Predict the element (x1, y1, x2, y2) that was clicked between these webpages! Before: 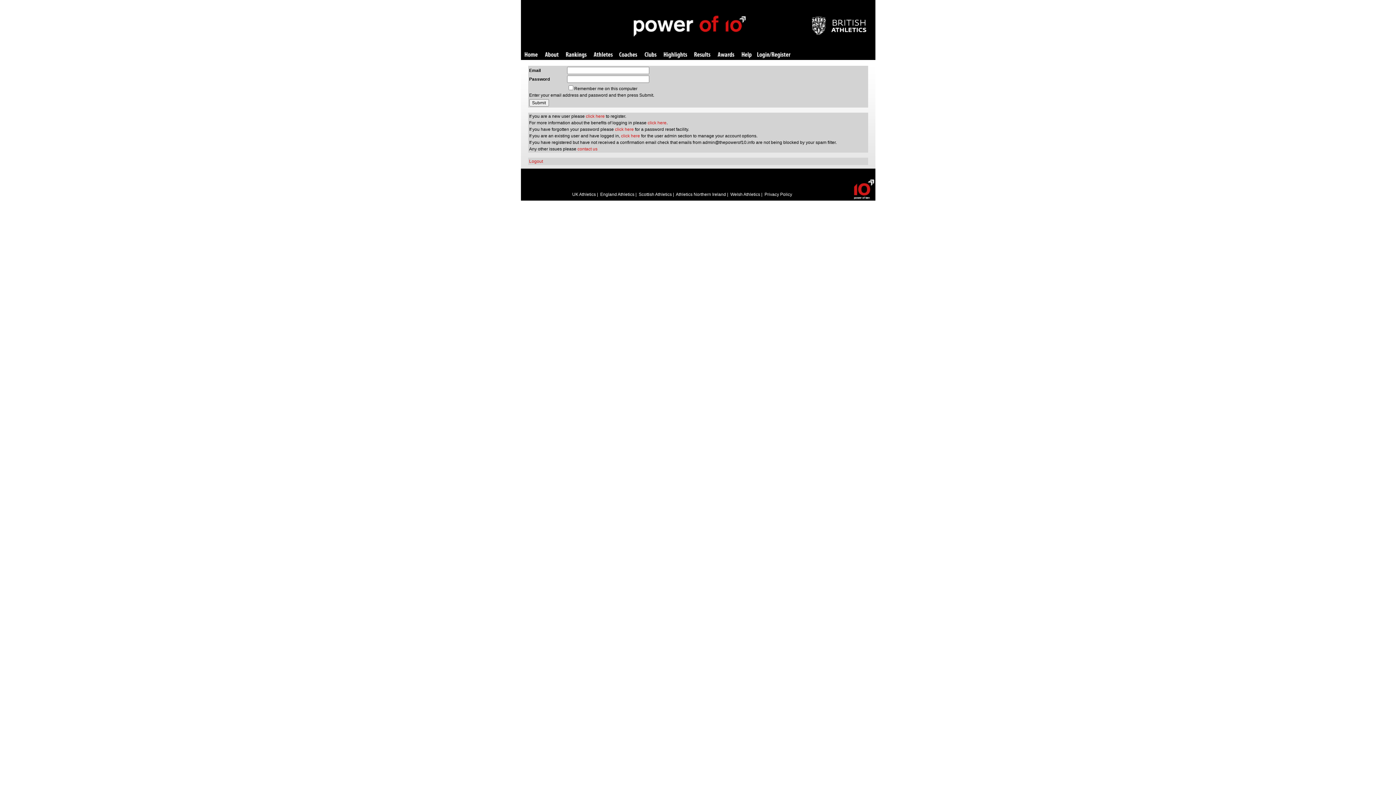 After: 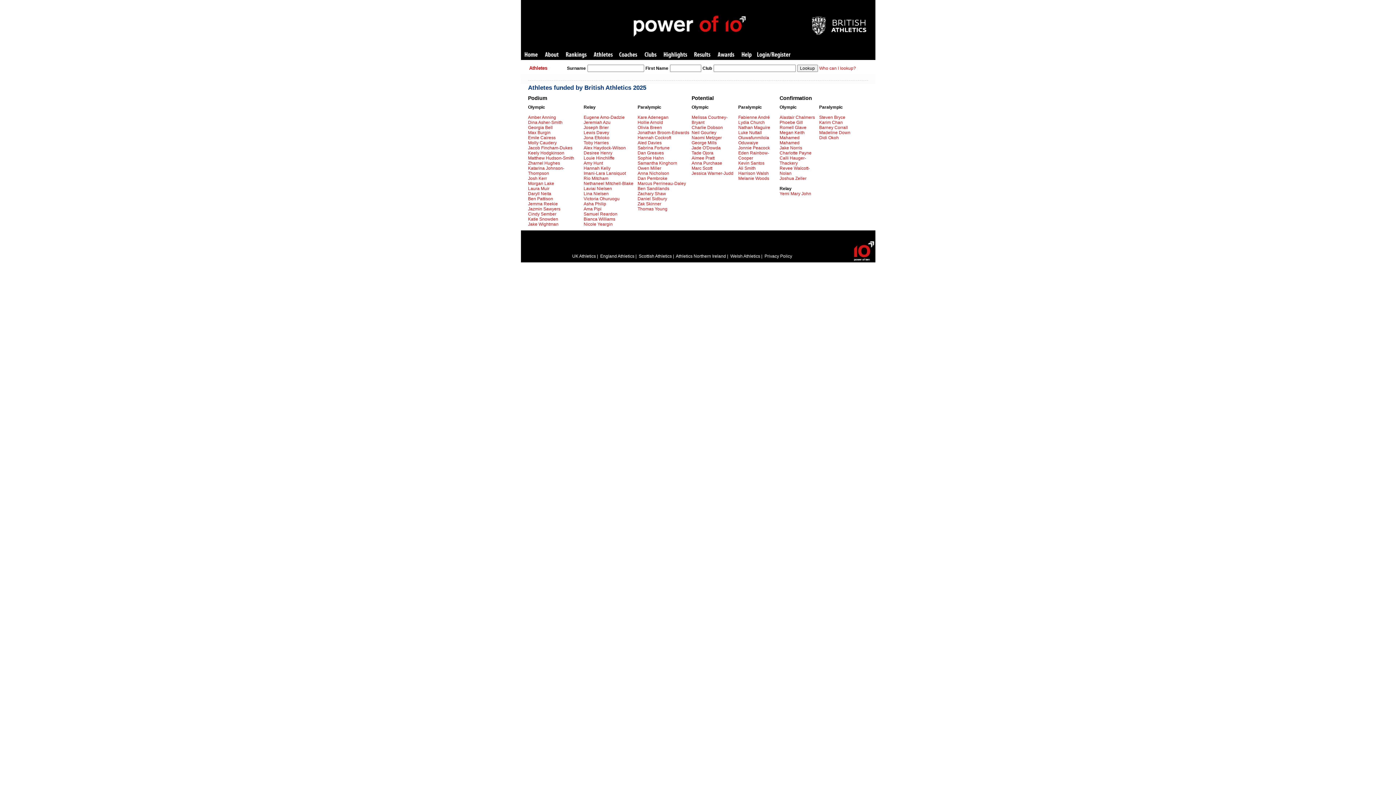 Action: bbox: (593, 52, 612, 58) label: Athletes